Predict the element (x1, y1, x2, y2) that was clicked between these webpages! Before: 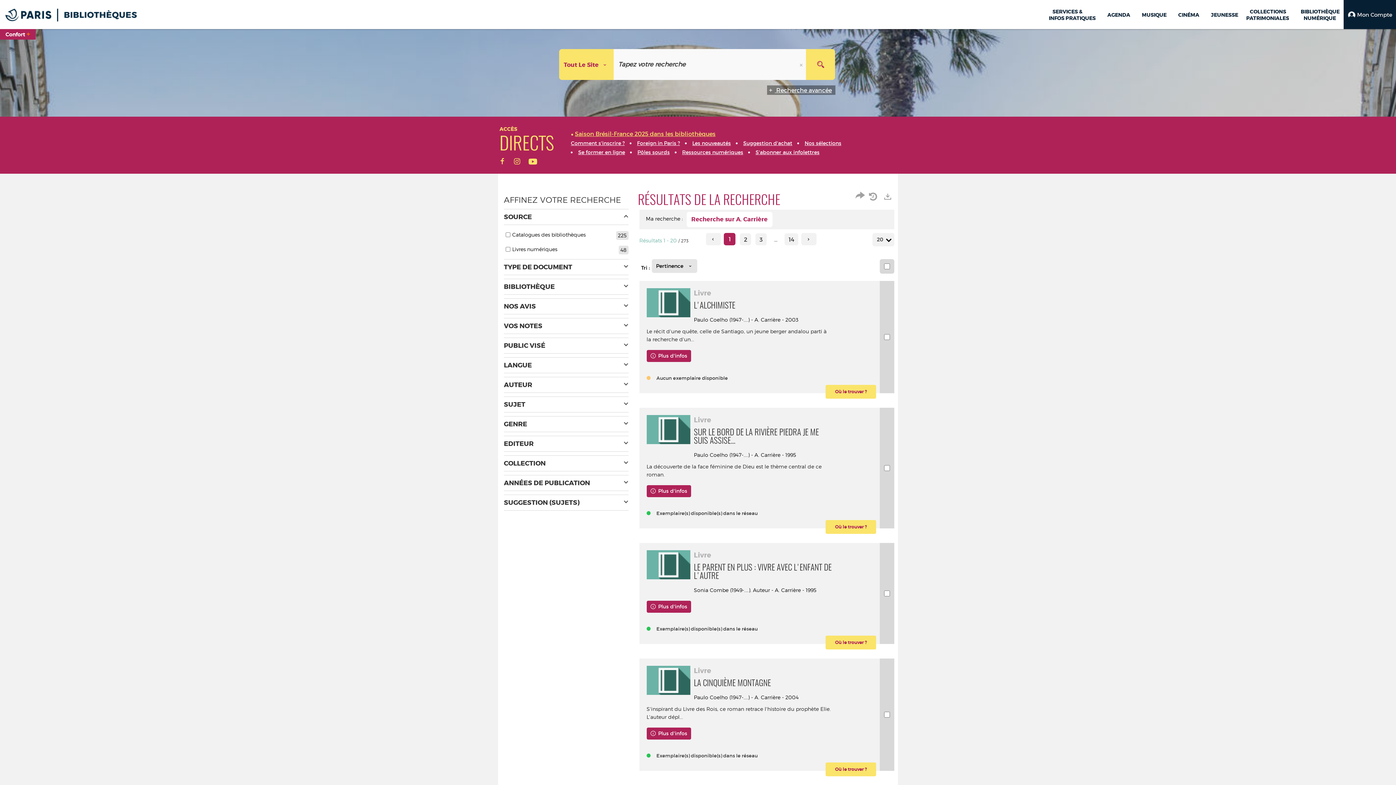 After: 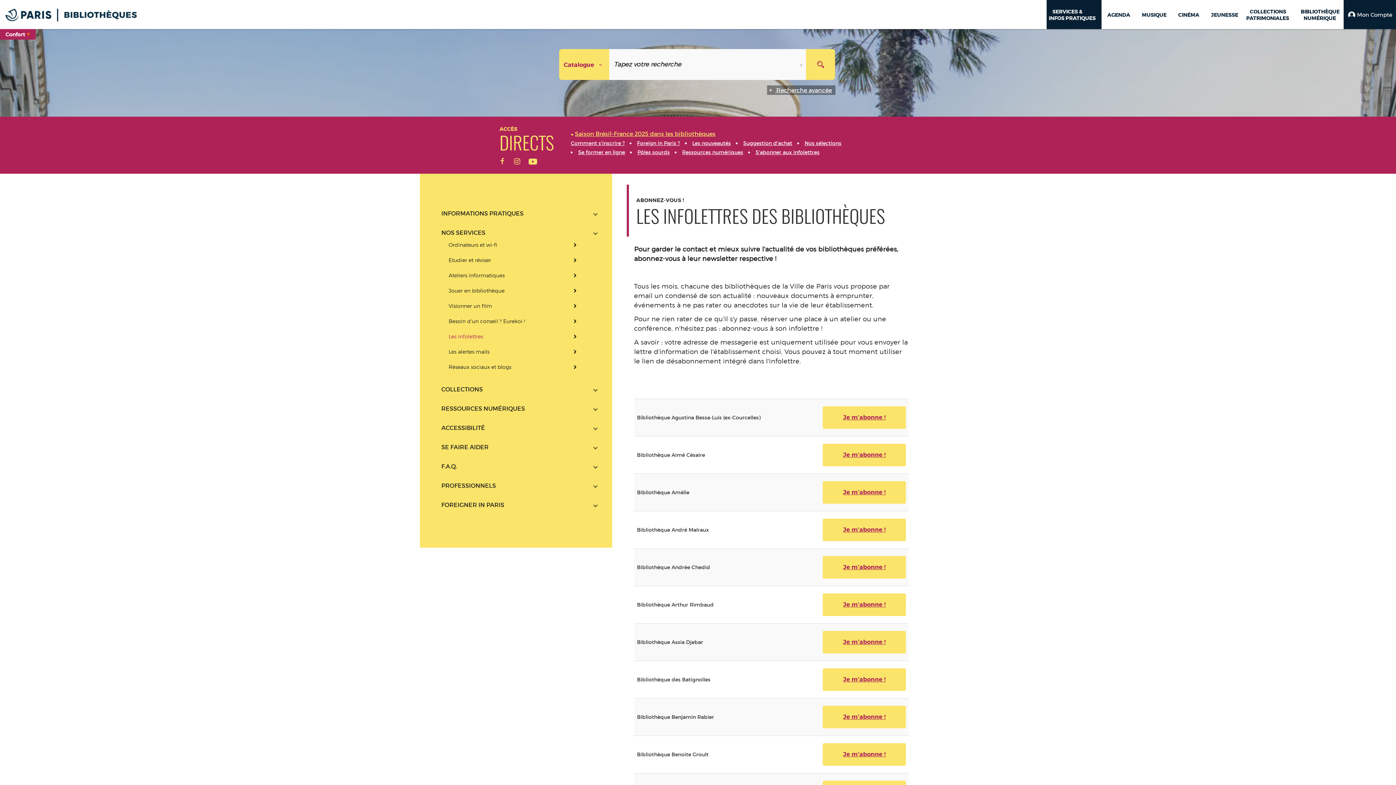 Action: label: S'abonner aux infolettres bbox: (755, 149, 819, 155)